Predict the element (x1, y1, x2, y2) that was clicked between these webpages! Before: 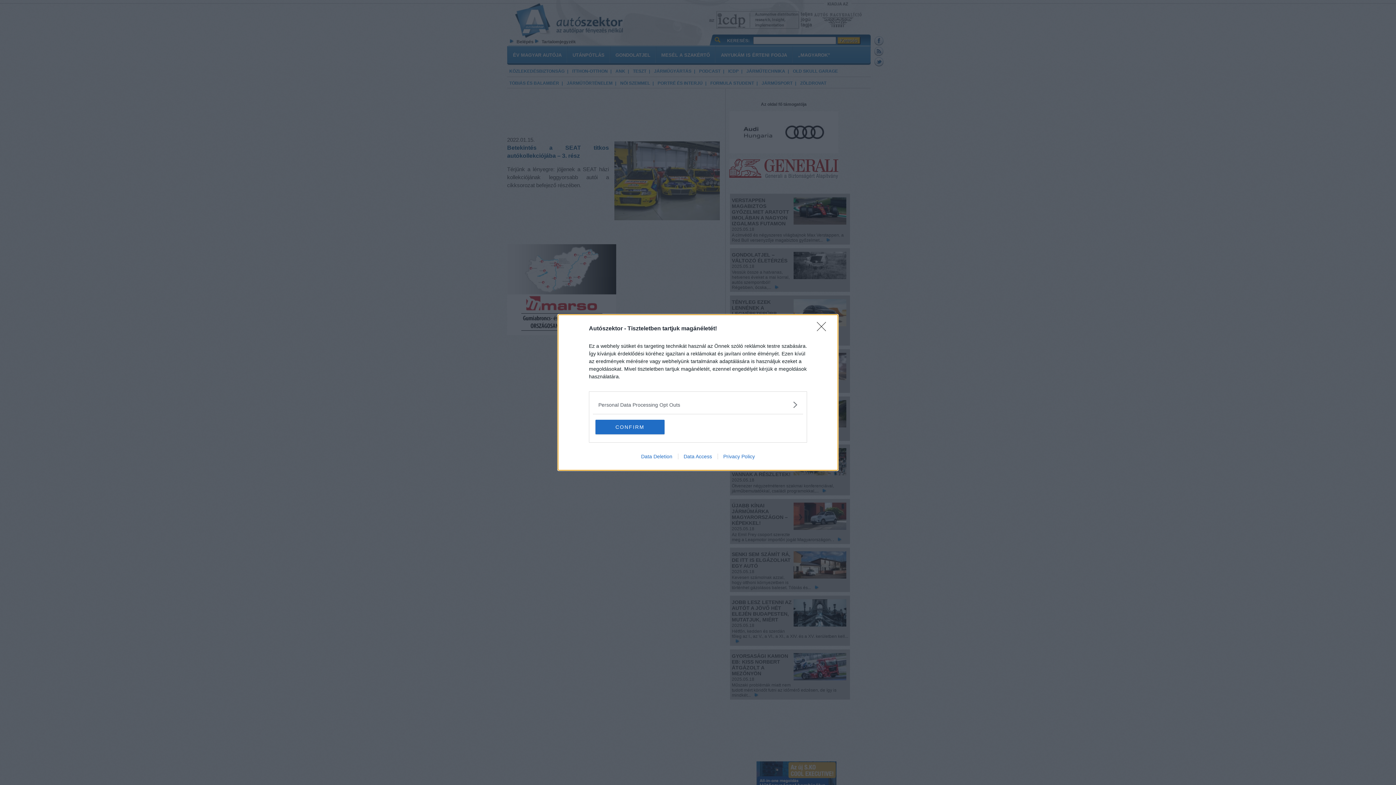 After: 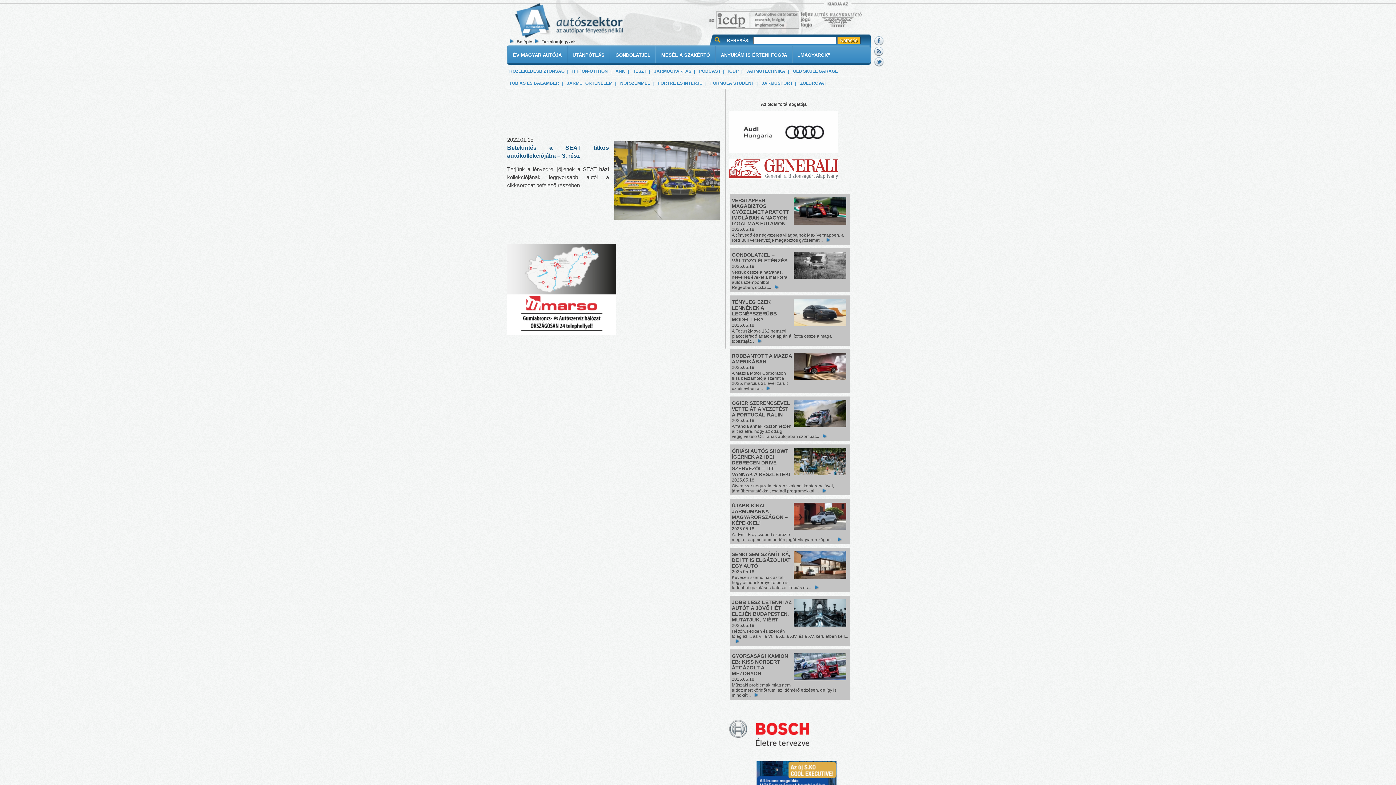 Action: bbox: (595, 420, 664, 434) label: CONFIRM